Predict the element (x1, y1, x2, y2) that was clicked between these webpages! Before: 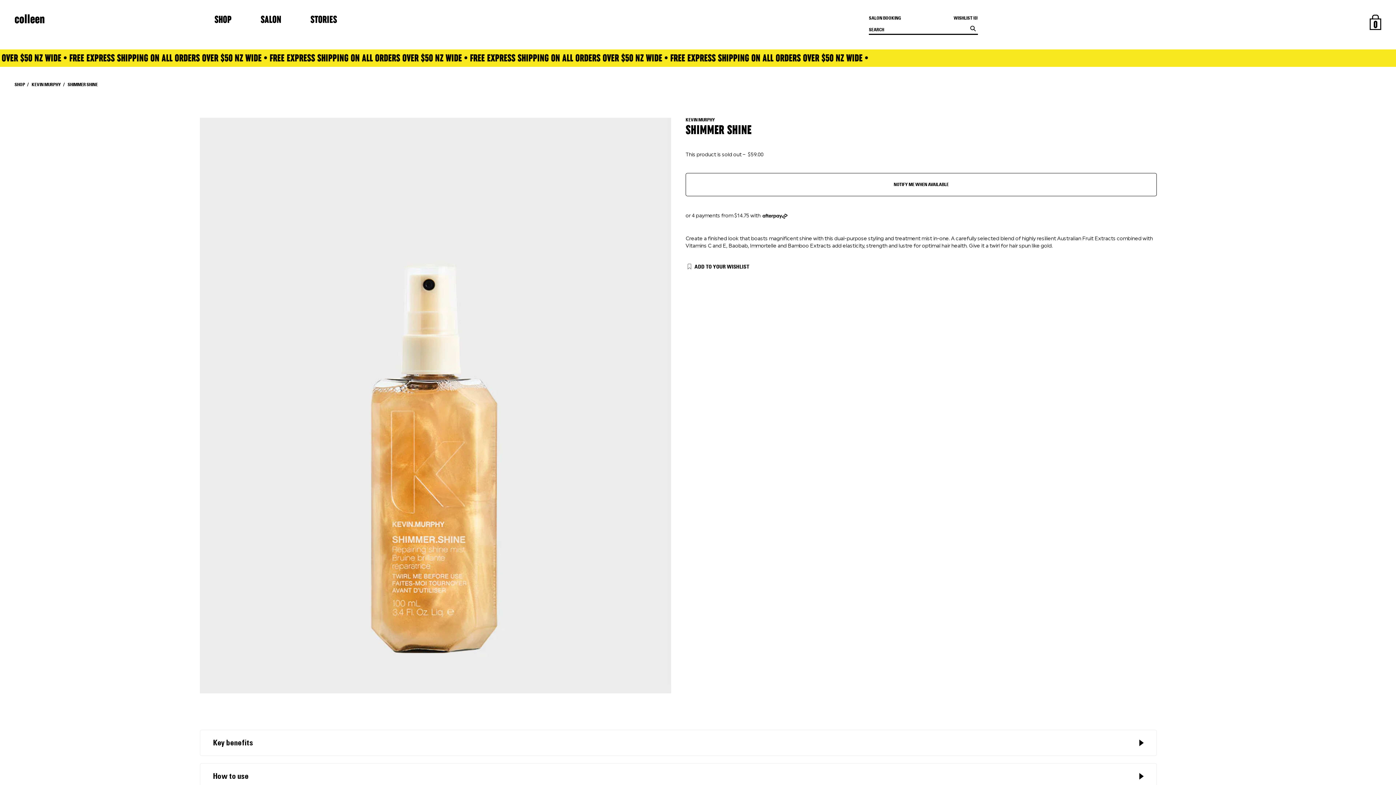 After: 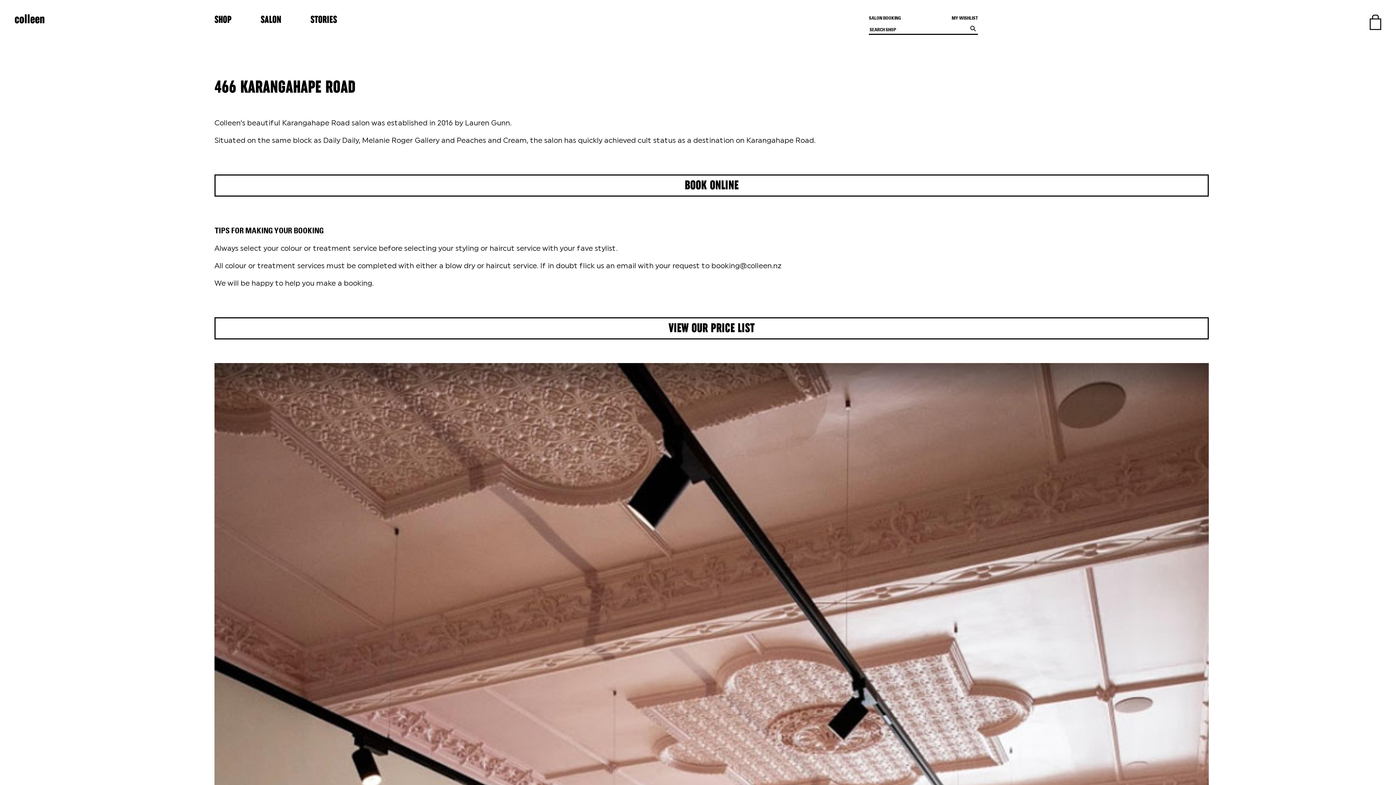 Action: bbox: (260, 14, 281, 24) label: SALON